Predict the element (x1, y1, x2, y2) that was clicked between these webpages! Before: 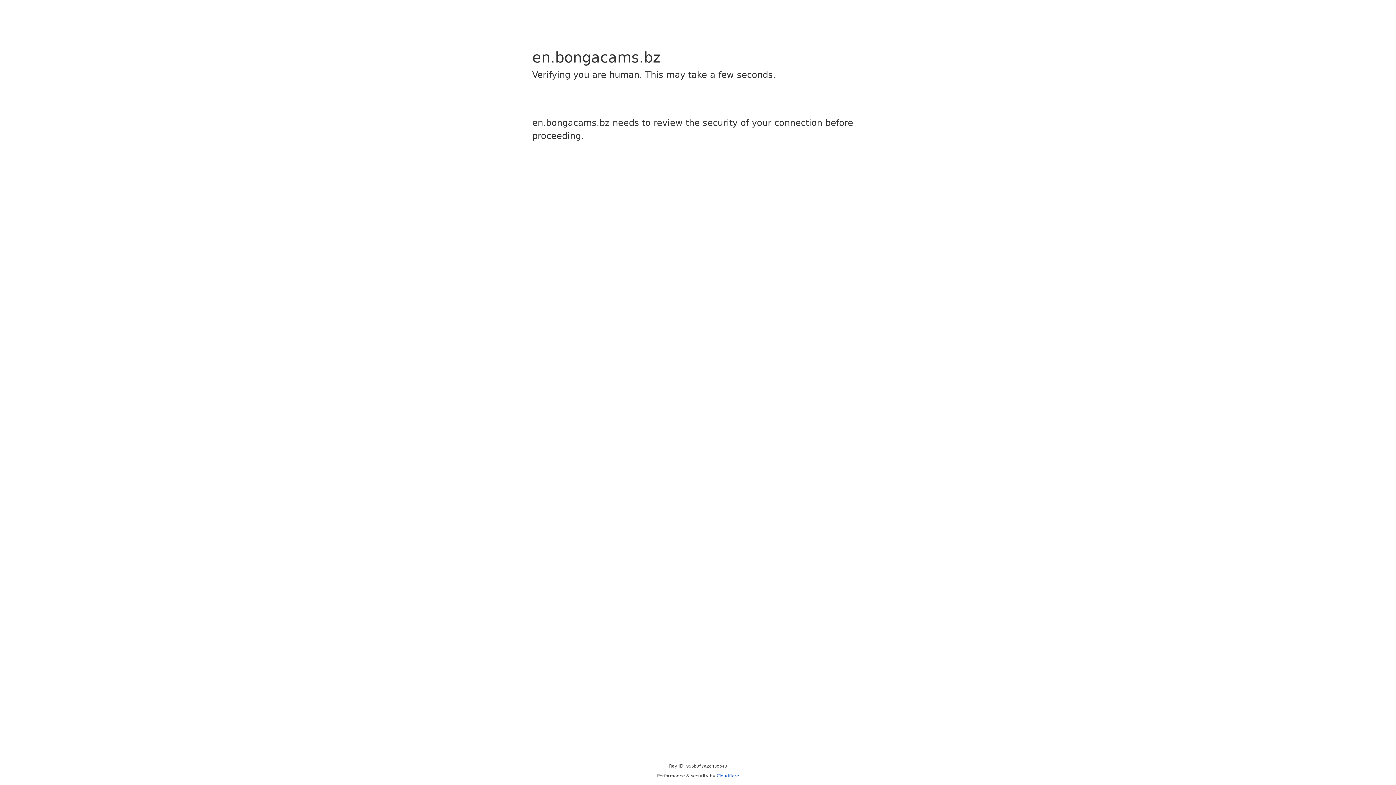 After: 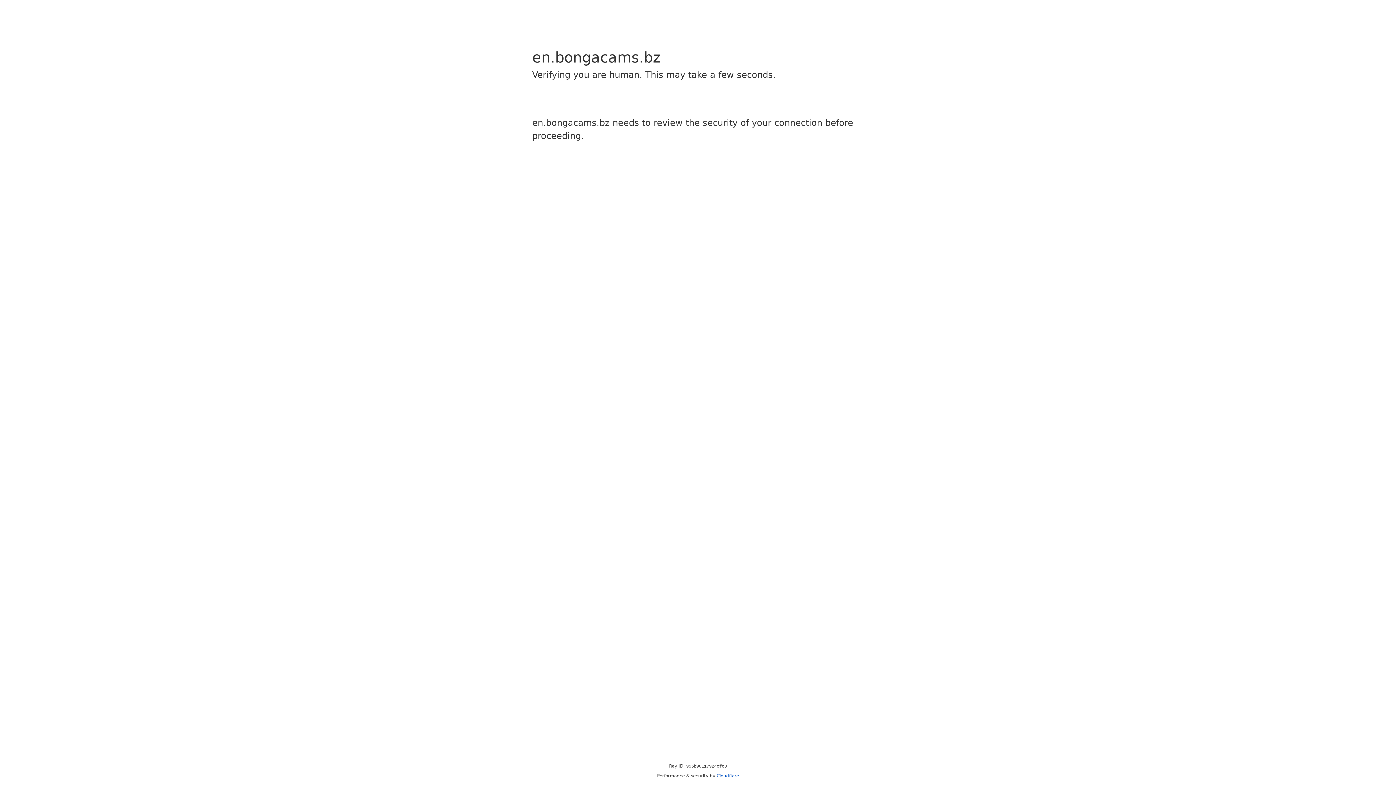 Action: bbox: (716, 773, 739, 778) label: Cloudflare